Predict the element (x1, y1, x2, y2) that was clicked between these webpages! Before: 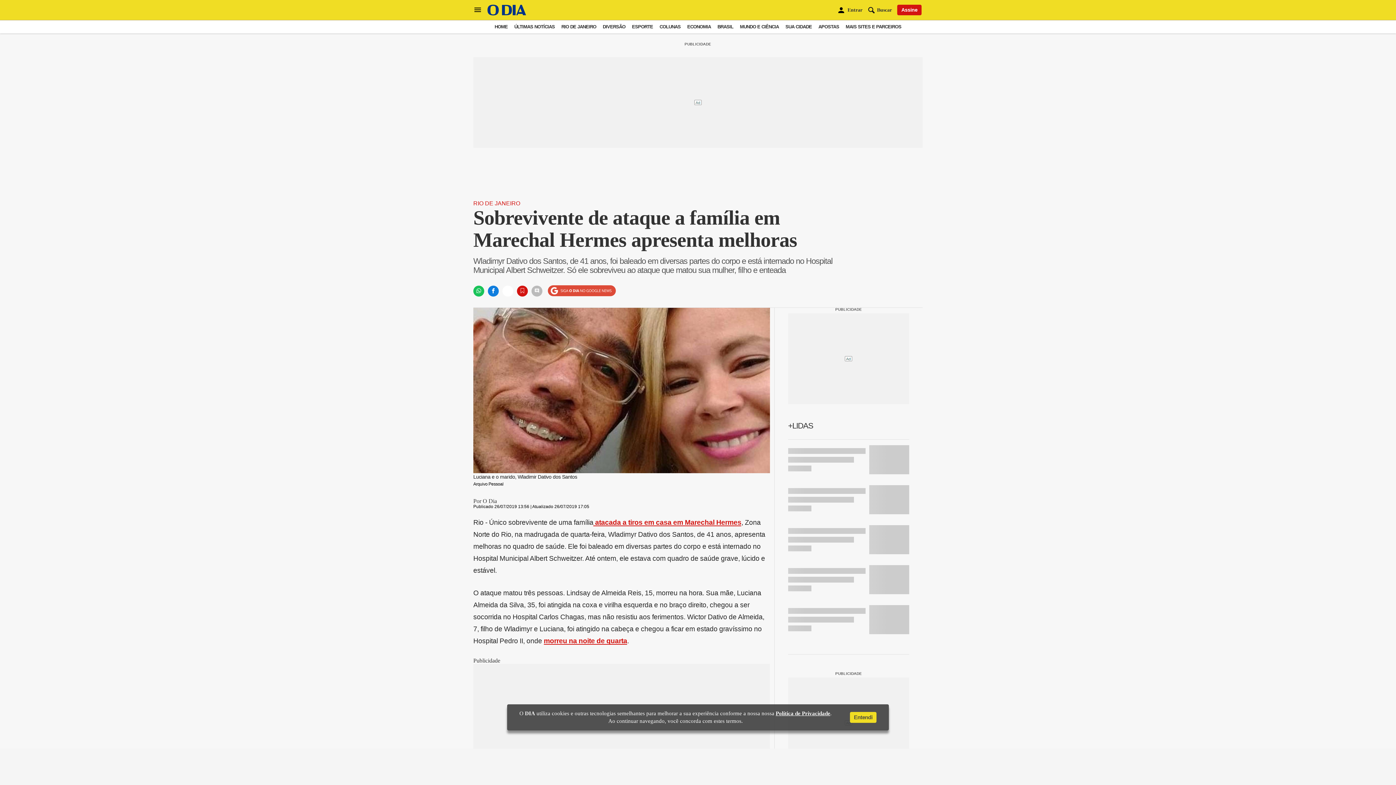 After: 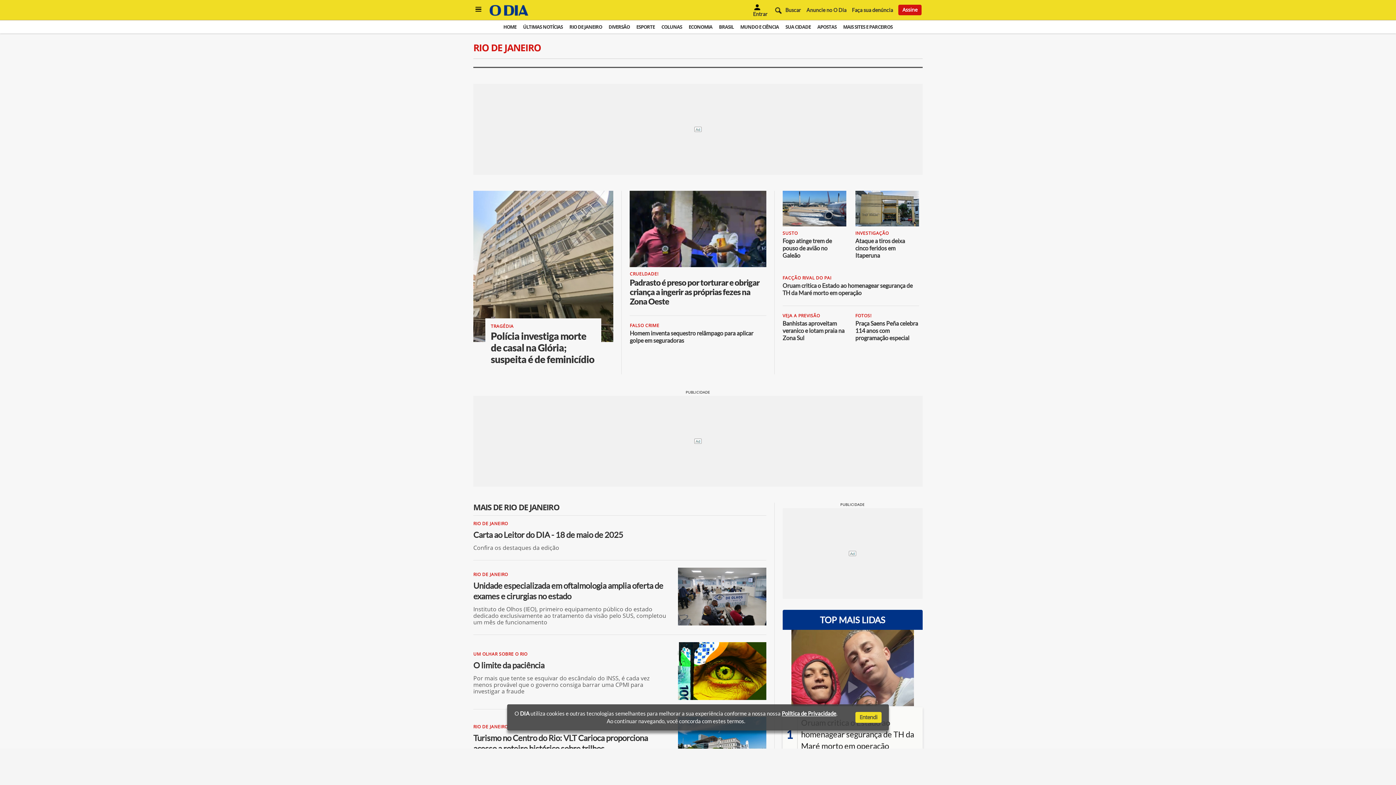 Action: bbox: (561, 24, 596, 29) label: RIO DE JANEIRO